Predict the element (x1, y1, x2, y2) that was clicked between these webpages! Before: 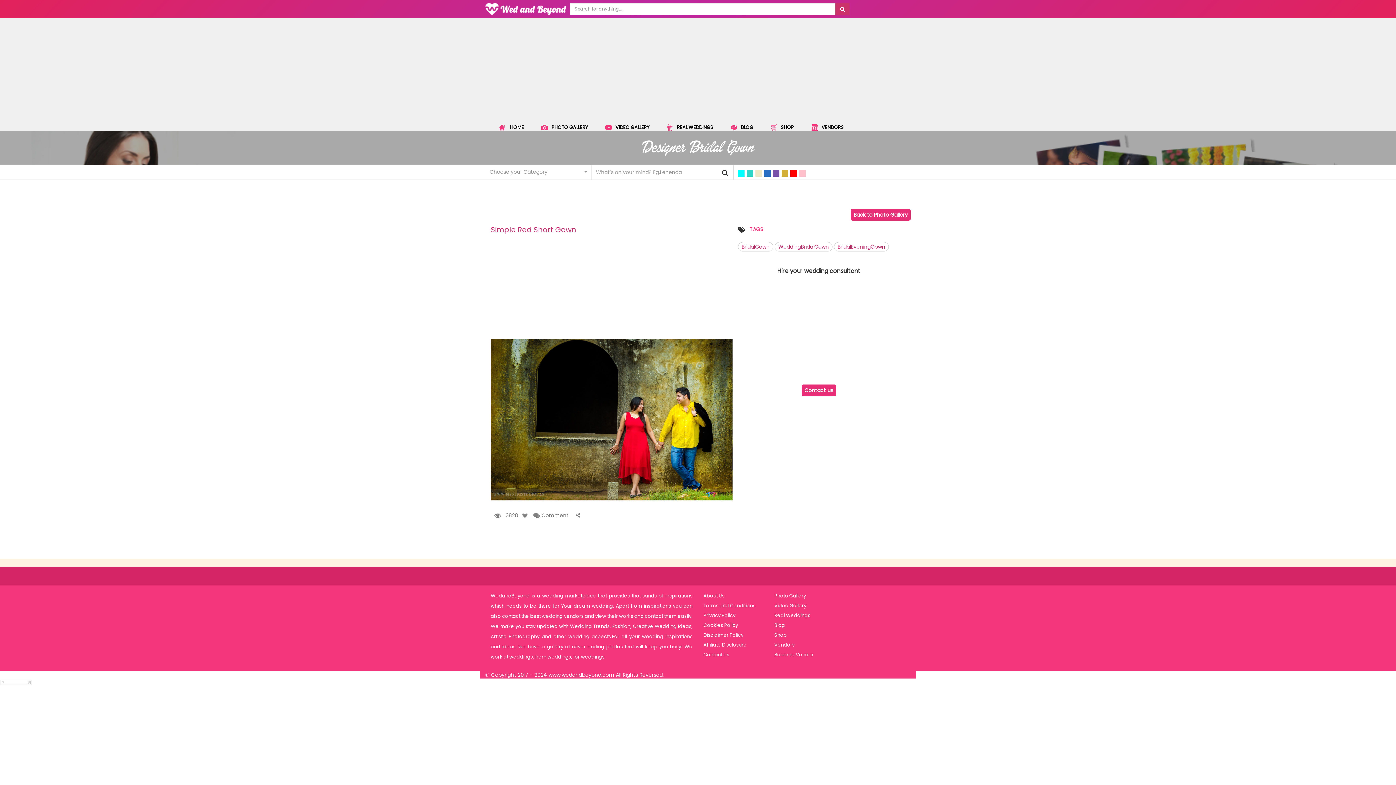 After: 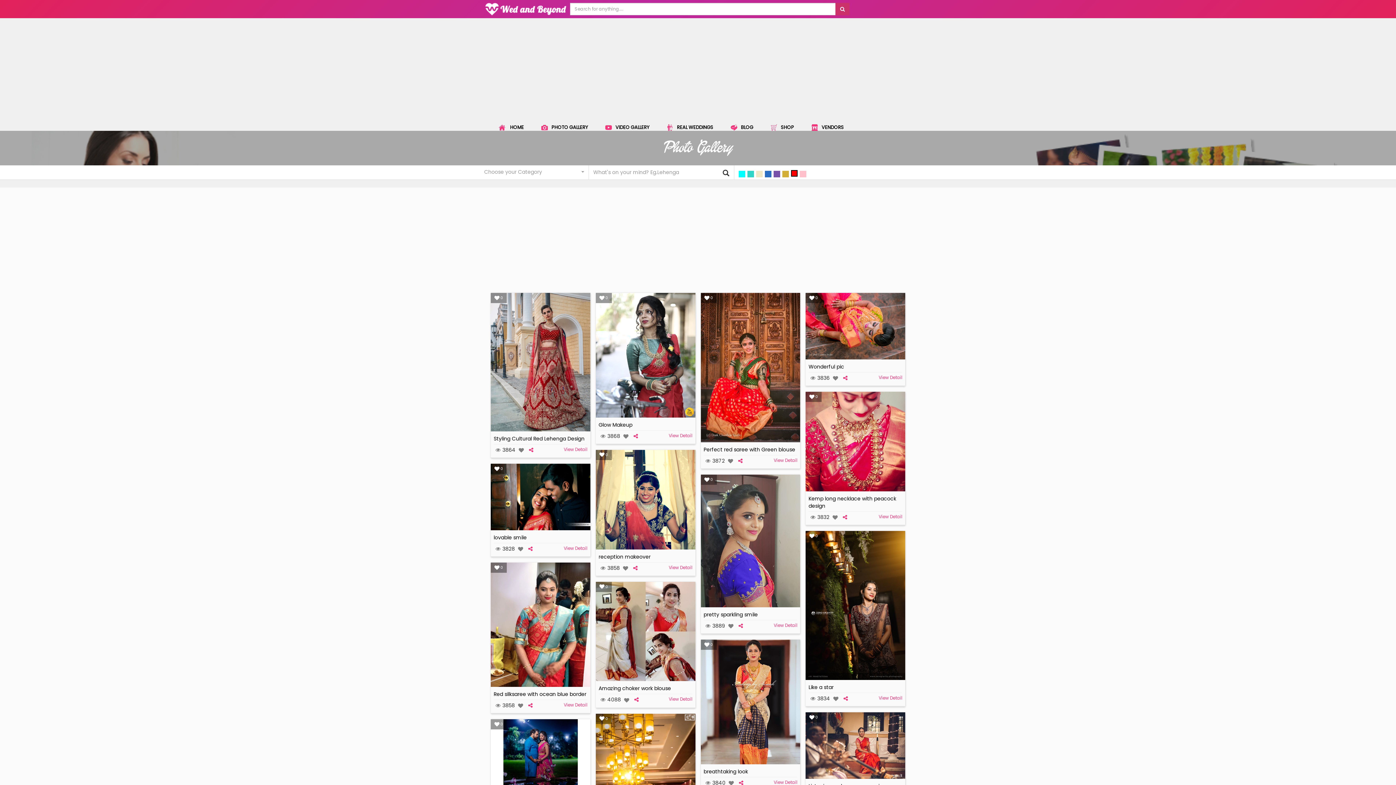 Action: bbox: (790, 170, 798, 177) label:   